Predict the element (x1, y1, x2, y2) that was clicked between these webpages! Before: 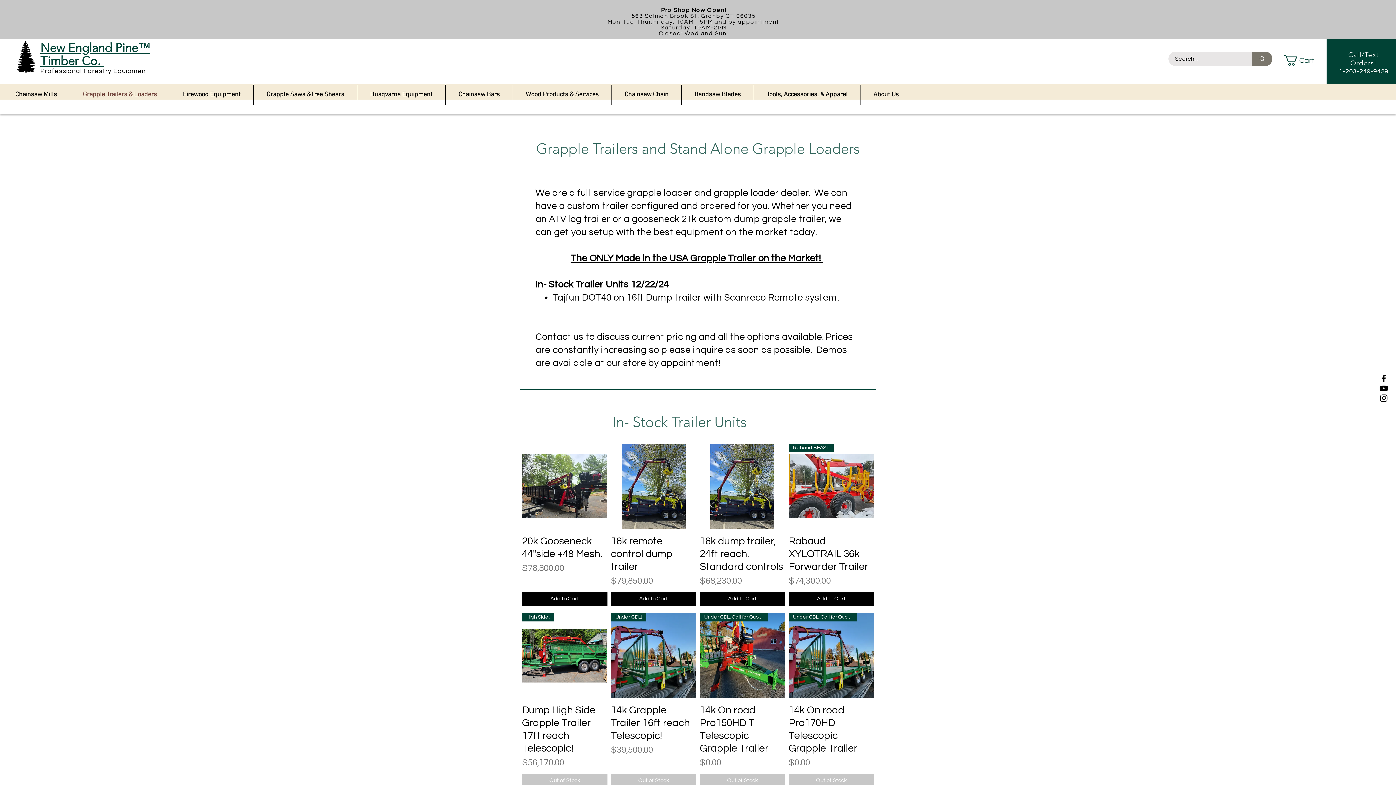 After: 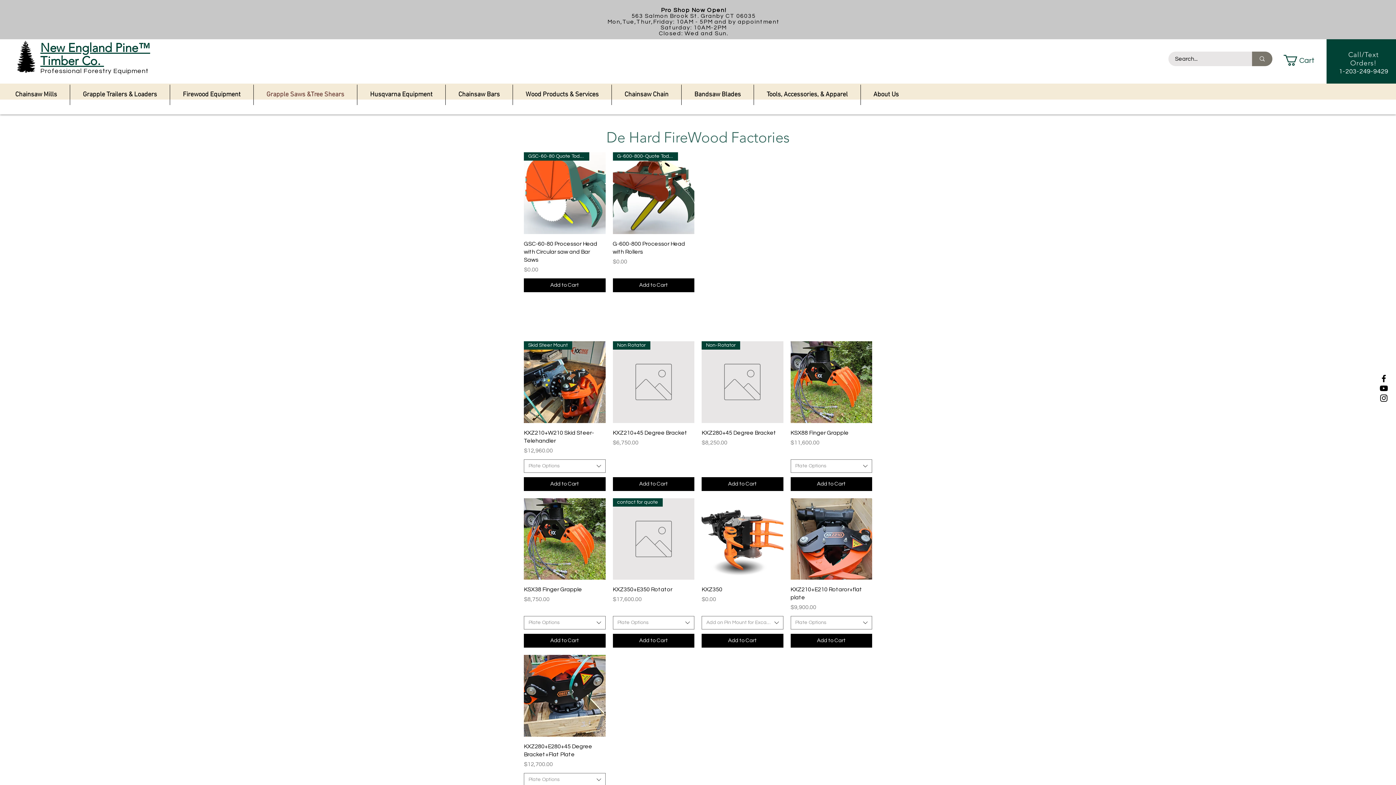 Action: label: Grapple Saws &Tree Shears bbox: (253, 84, 357, 105)